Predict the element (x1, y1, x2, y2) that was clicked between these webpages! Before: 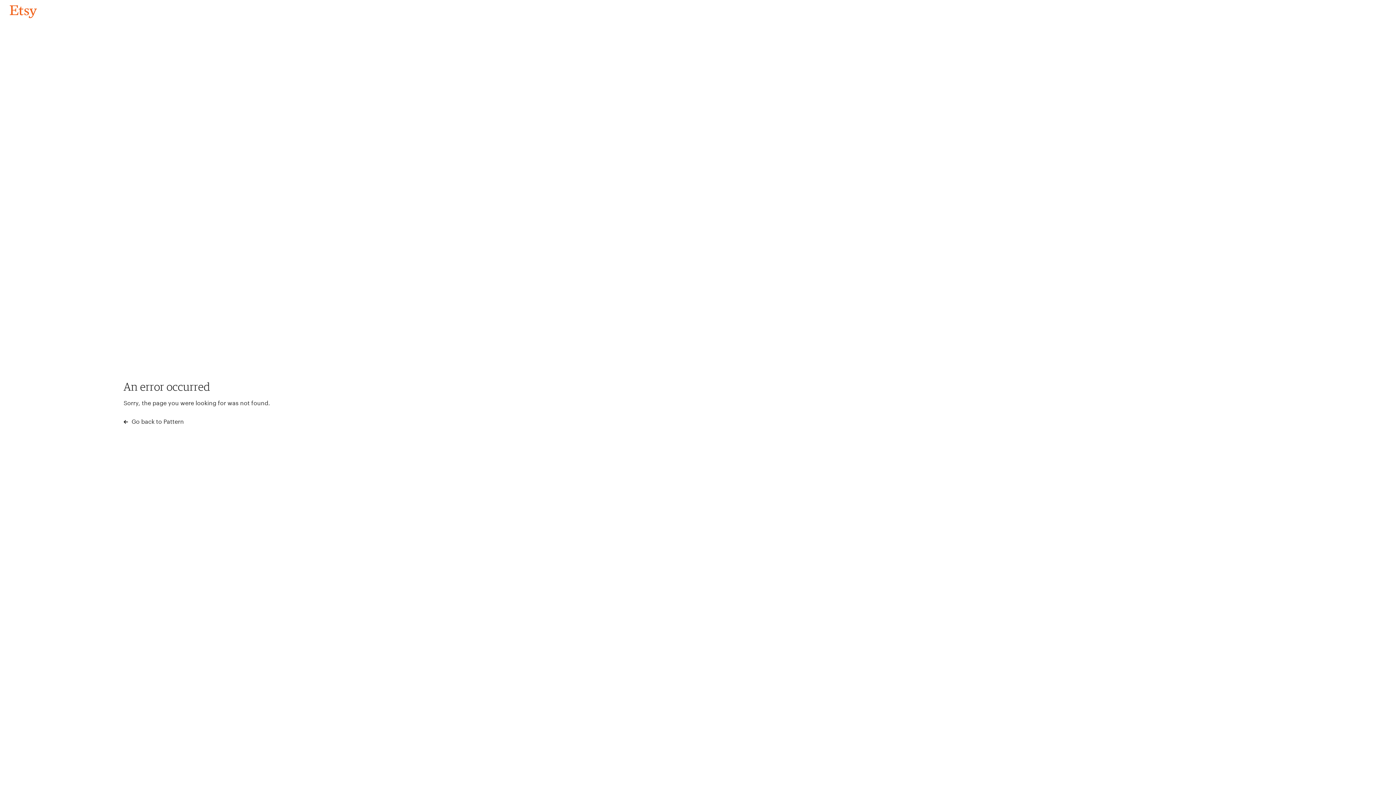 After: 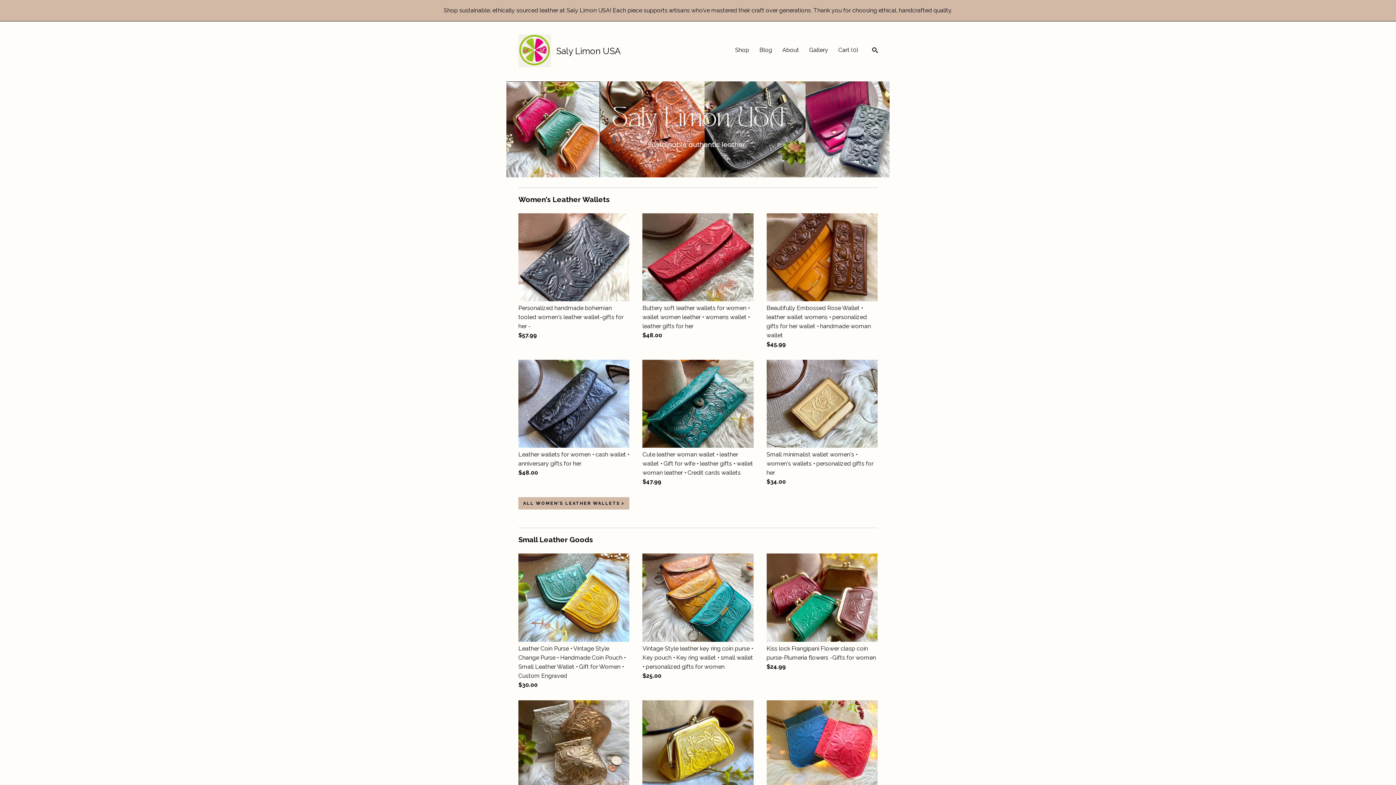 Action: bbox: (4, 3, 42, 18) label: Go back to Pattern